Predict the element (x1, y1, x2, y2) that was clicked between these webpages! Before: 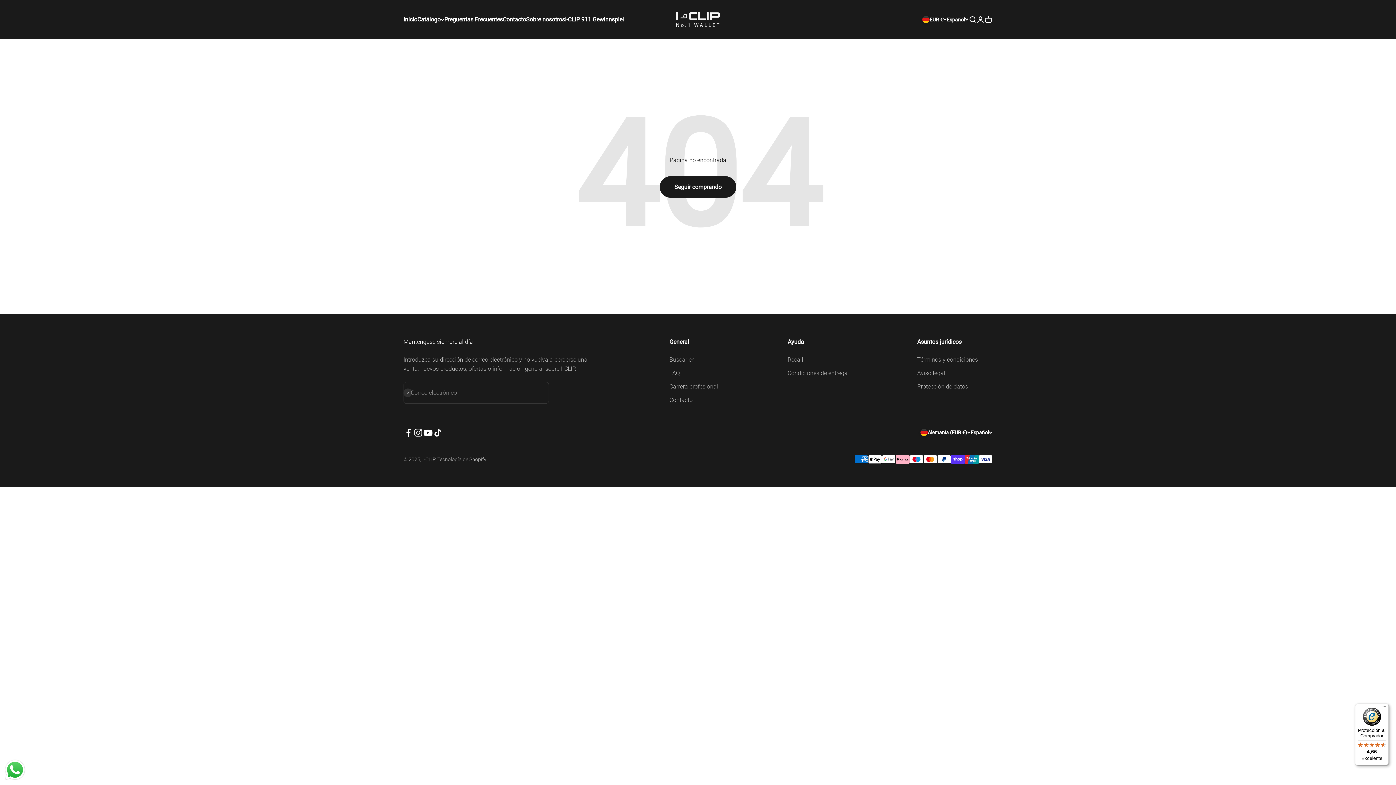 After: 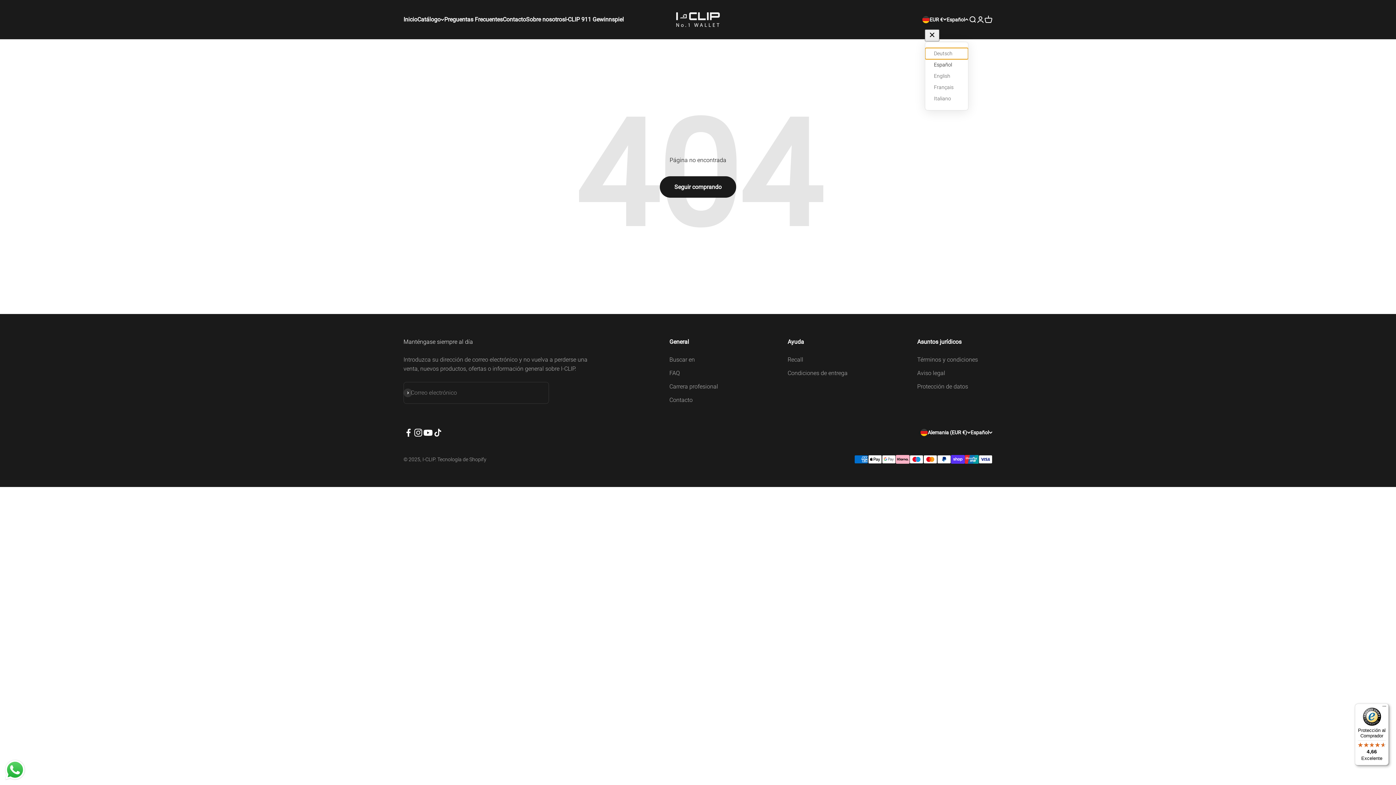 Action: bbox: (946, 15, 968, 23) label: Español